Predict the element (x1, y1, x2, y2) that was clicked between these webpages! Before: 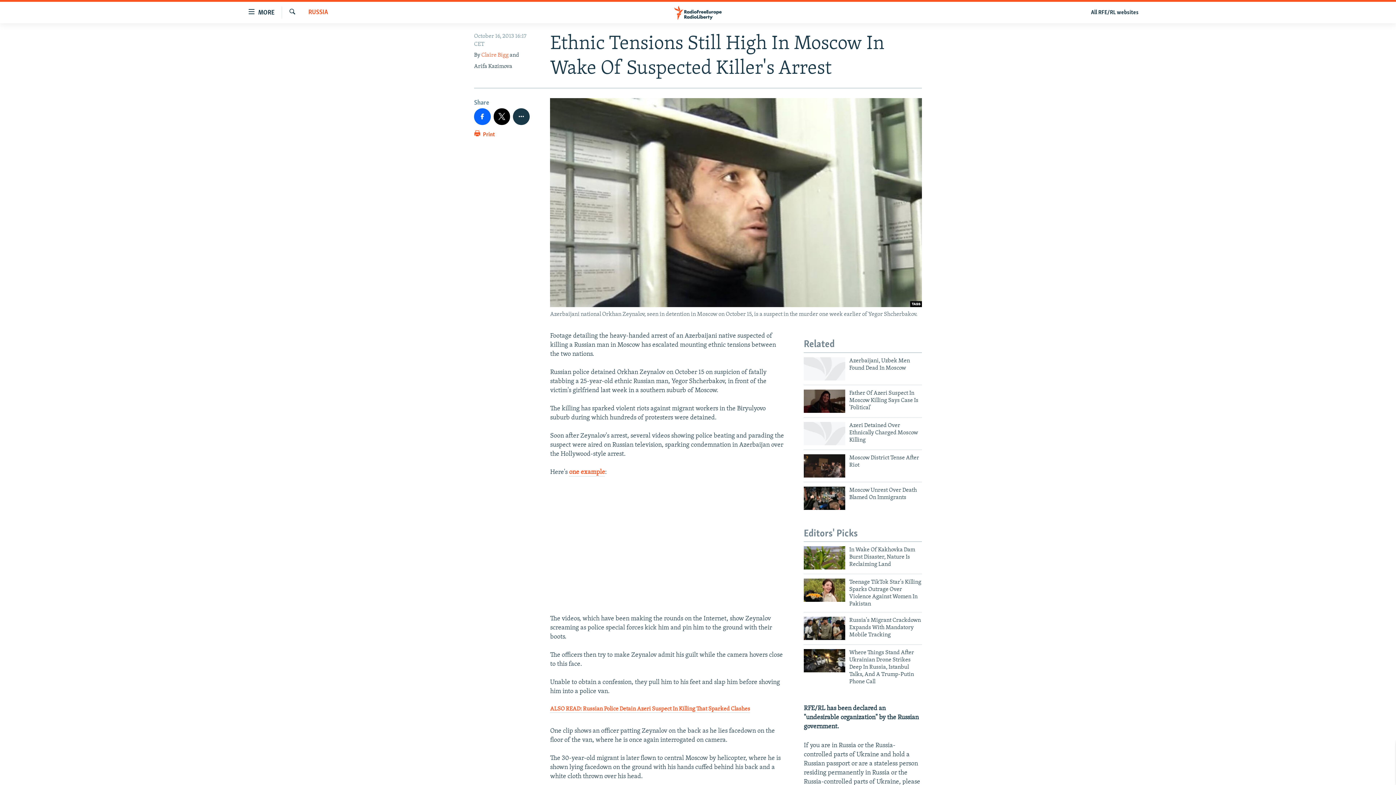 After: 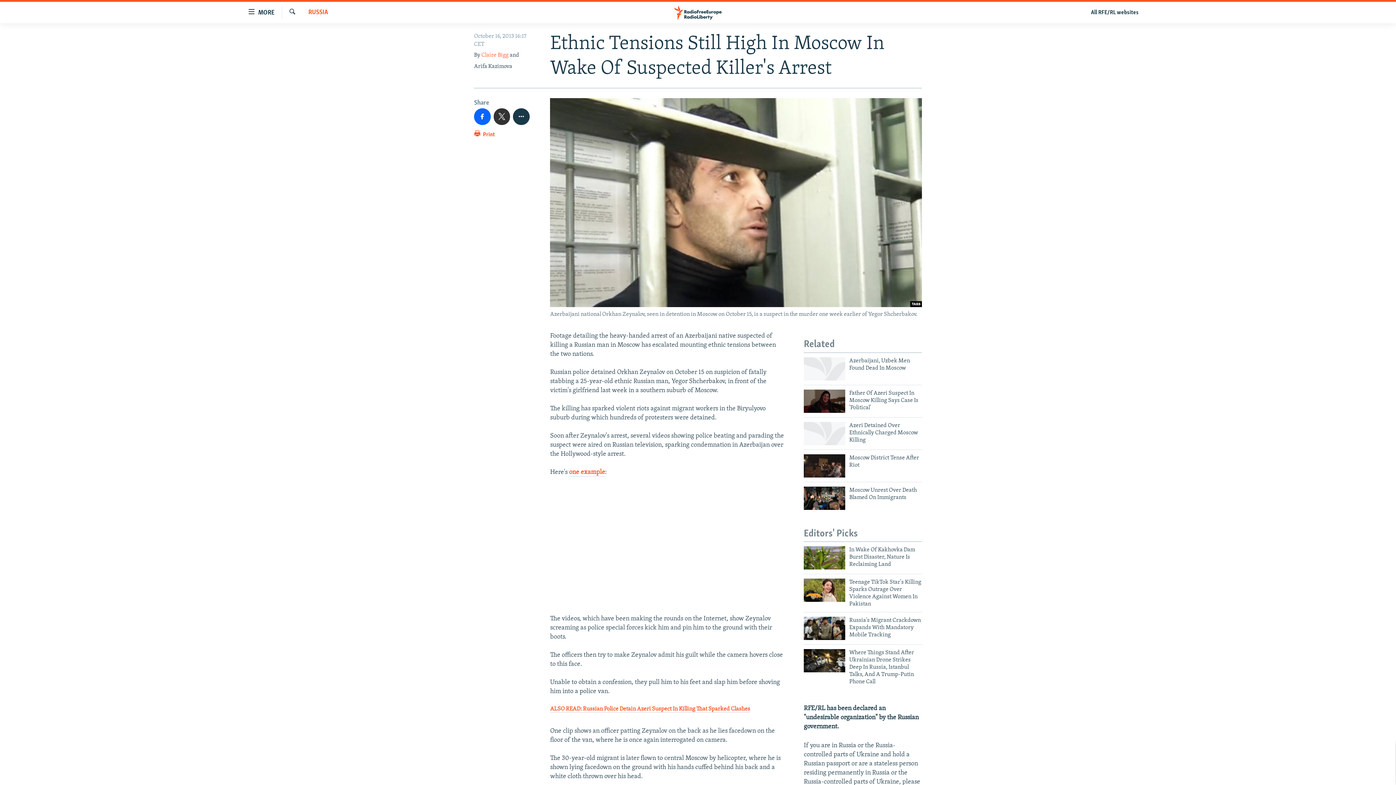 Action: bbox: (493, 108, 510, 124)